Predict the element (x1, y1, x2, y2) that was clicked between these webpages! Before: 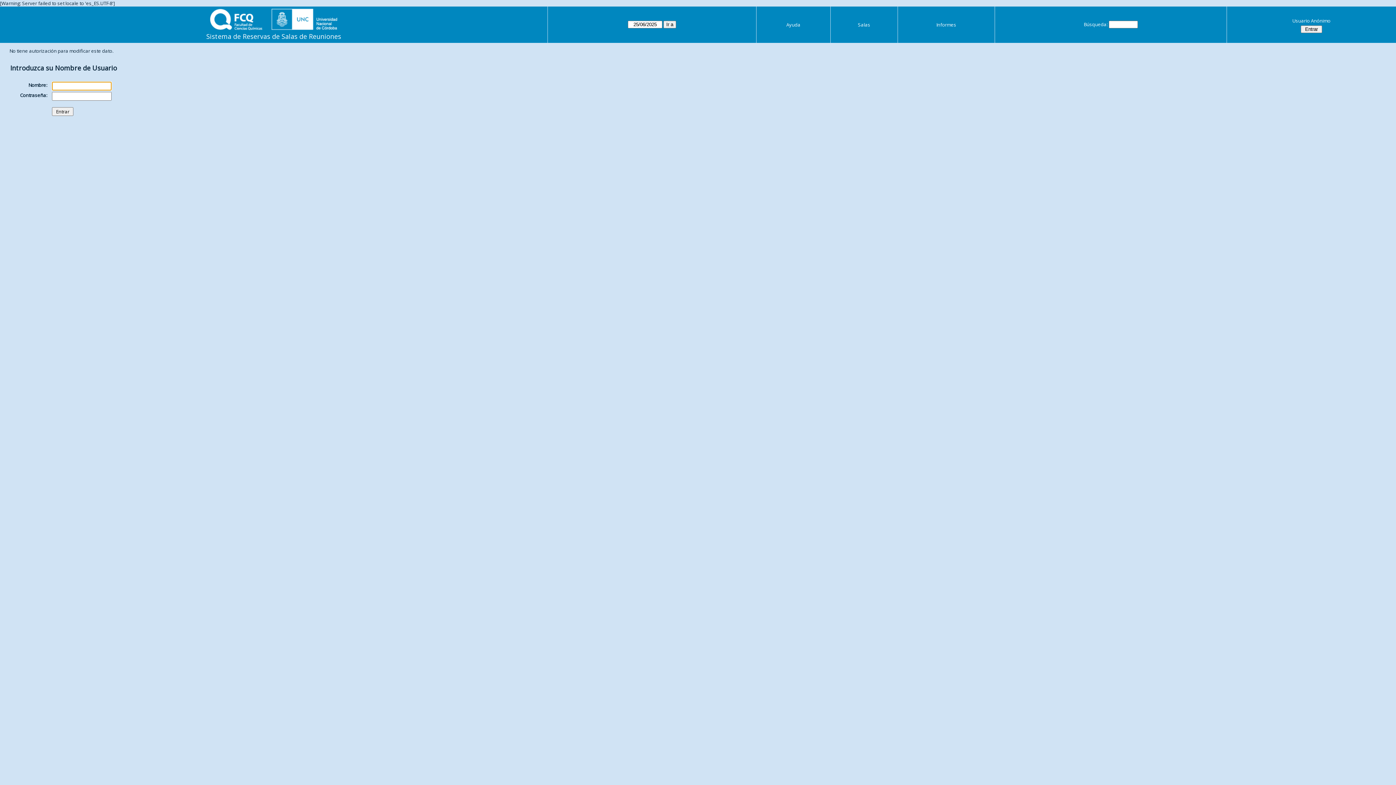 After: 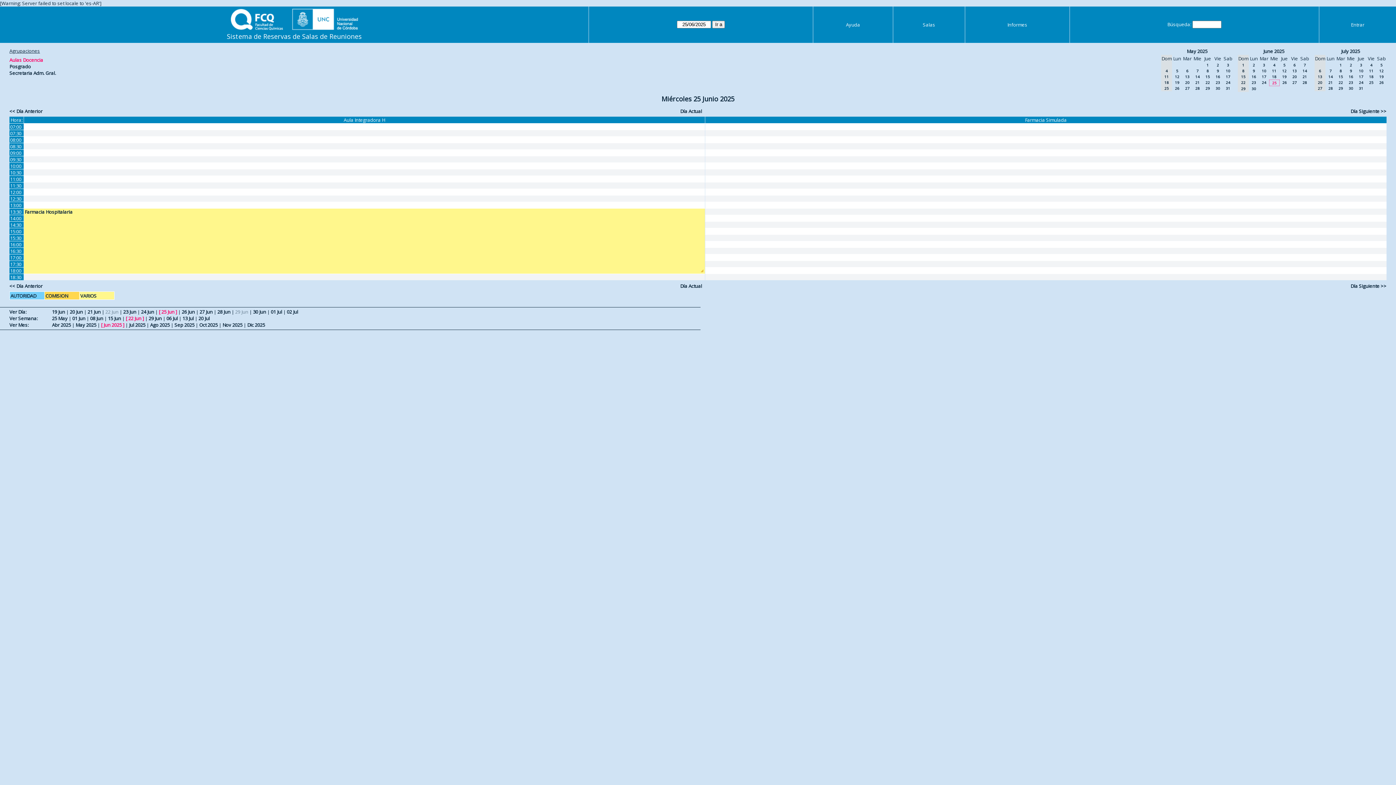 Action: bbox: (206, 32, 341, 40) label: Sistema de Reservas de Salas de Reuniones